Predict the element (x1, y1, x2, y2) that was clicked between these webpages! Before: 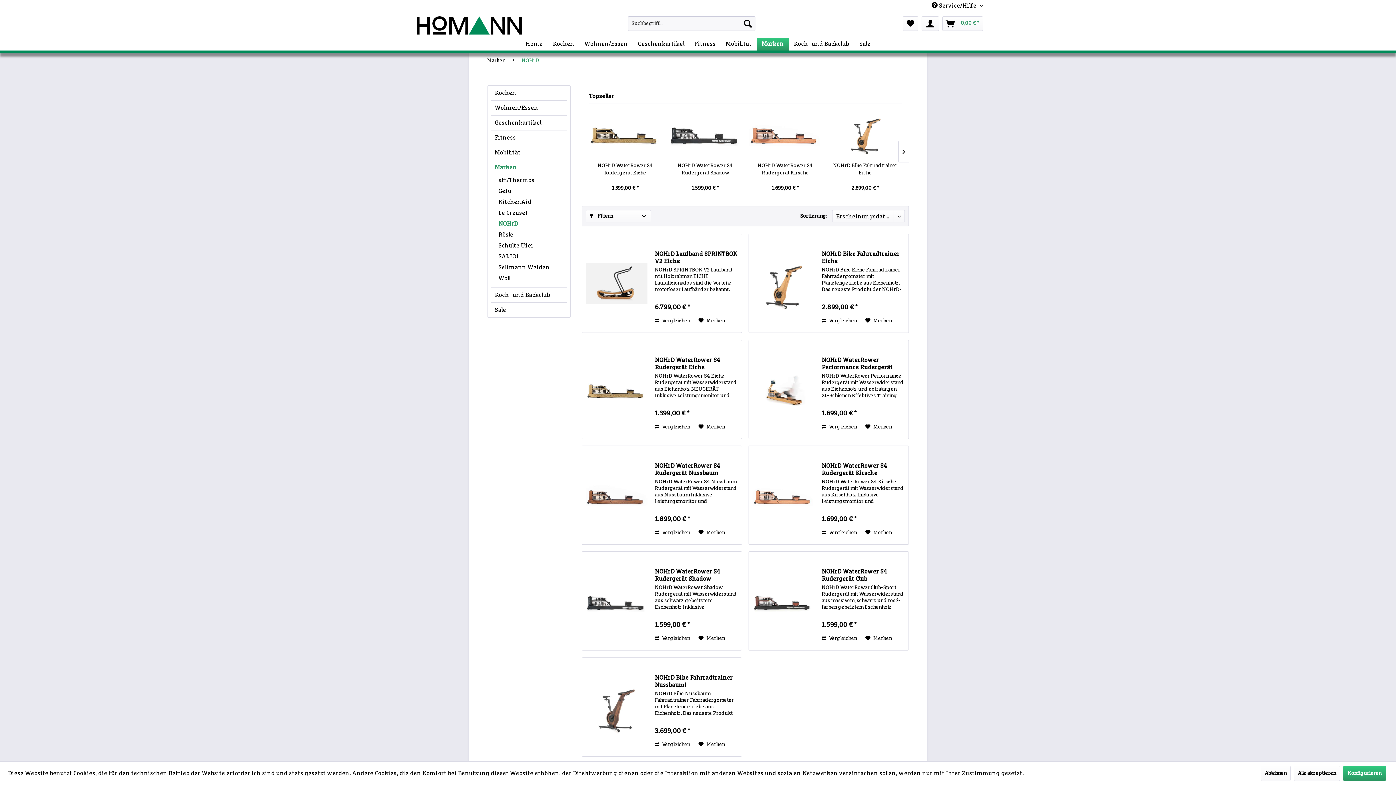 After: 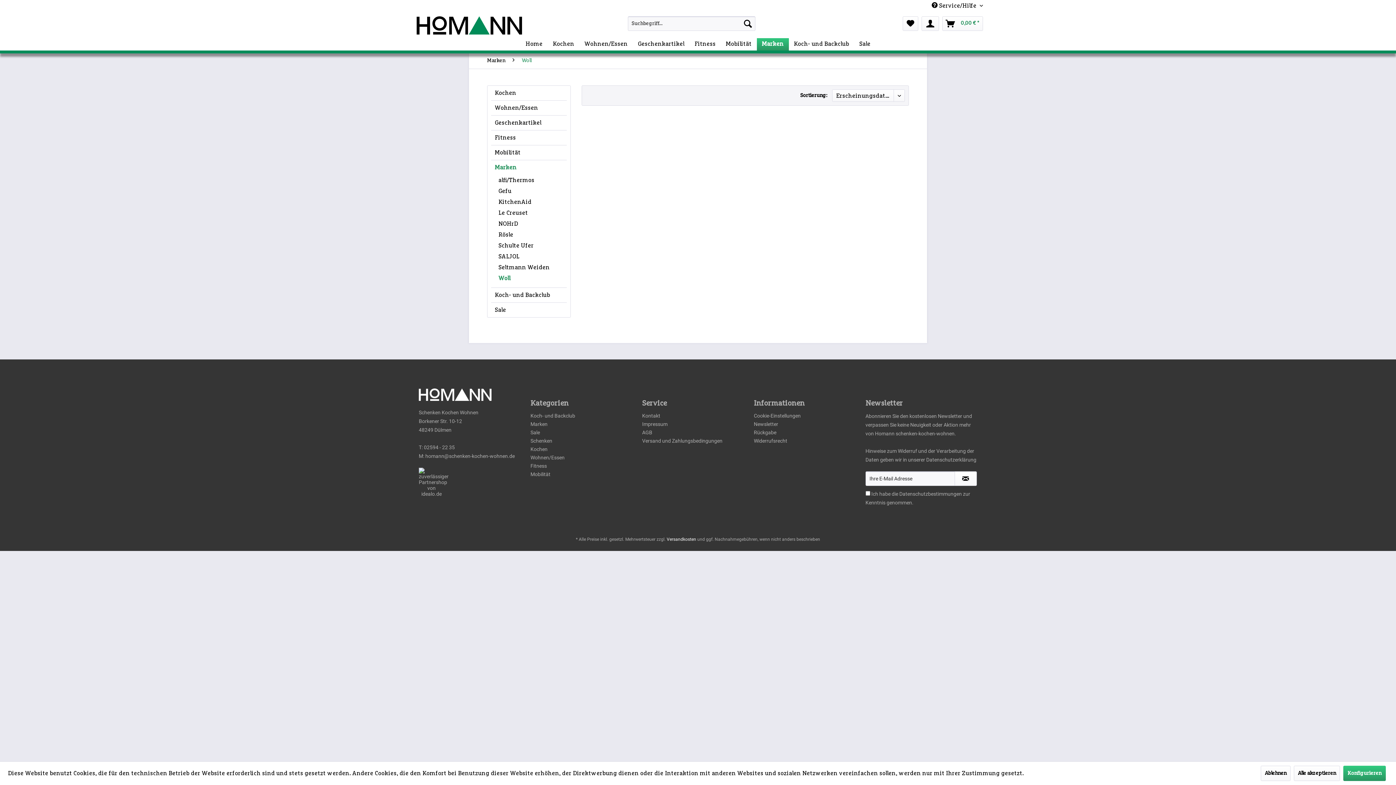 Action: label: Woll bbox: (494, 273, 566, 284)